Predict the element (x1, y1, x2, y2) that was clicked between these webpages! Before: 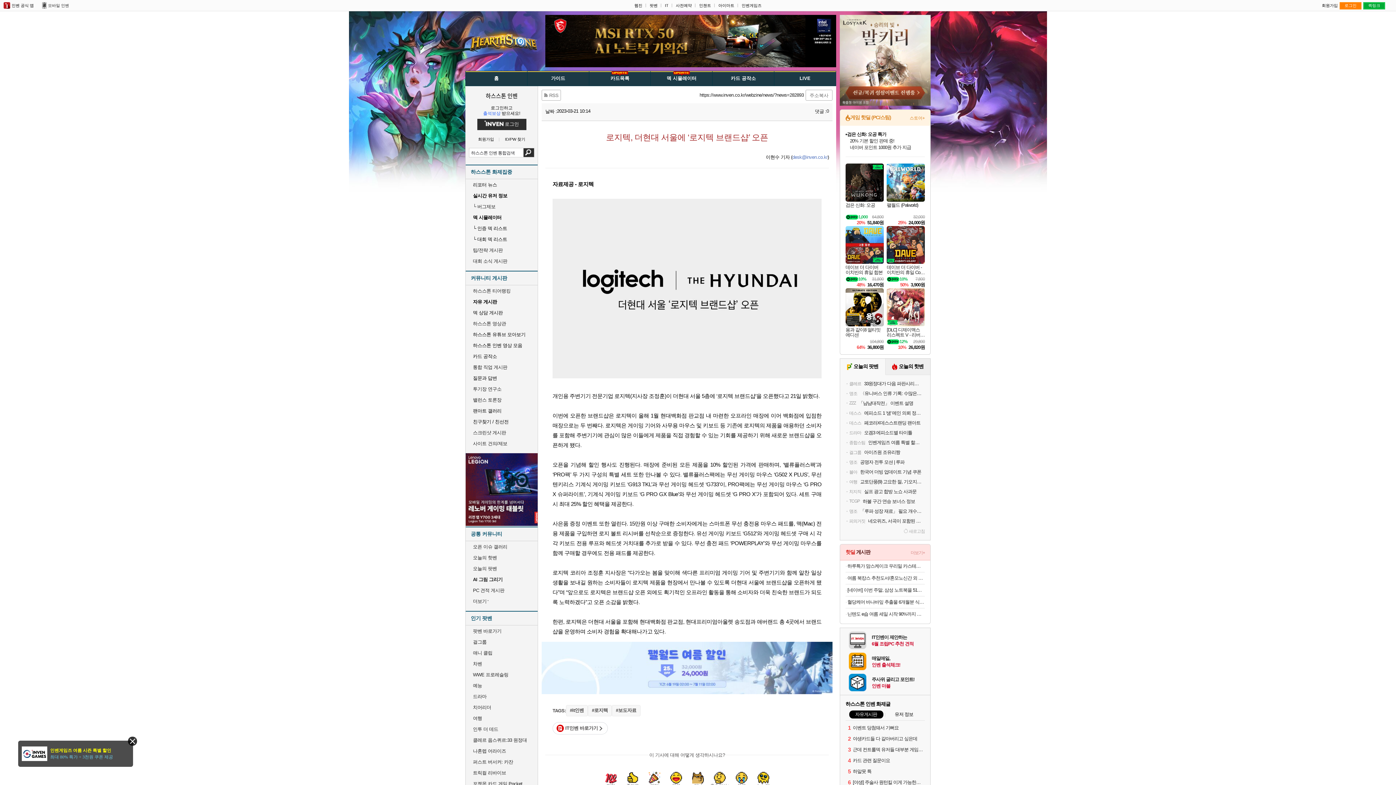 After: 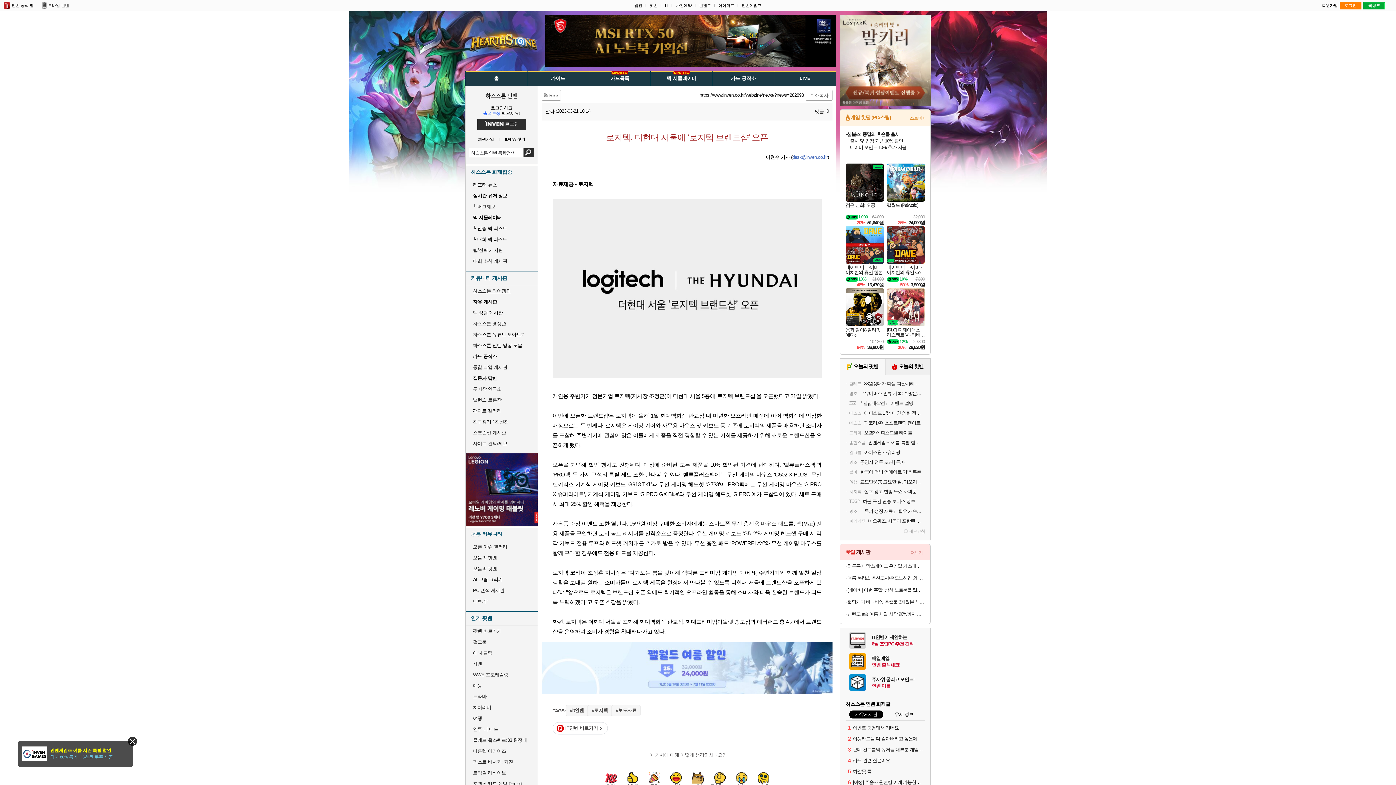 Action: label: 하스스톤 티어랭킹 bbox: (473, 288, 510, 293)